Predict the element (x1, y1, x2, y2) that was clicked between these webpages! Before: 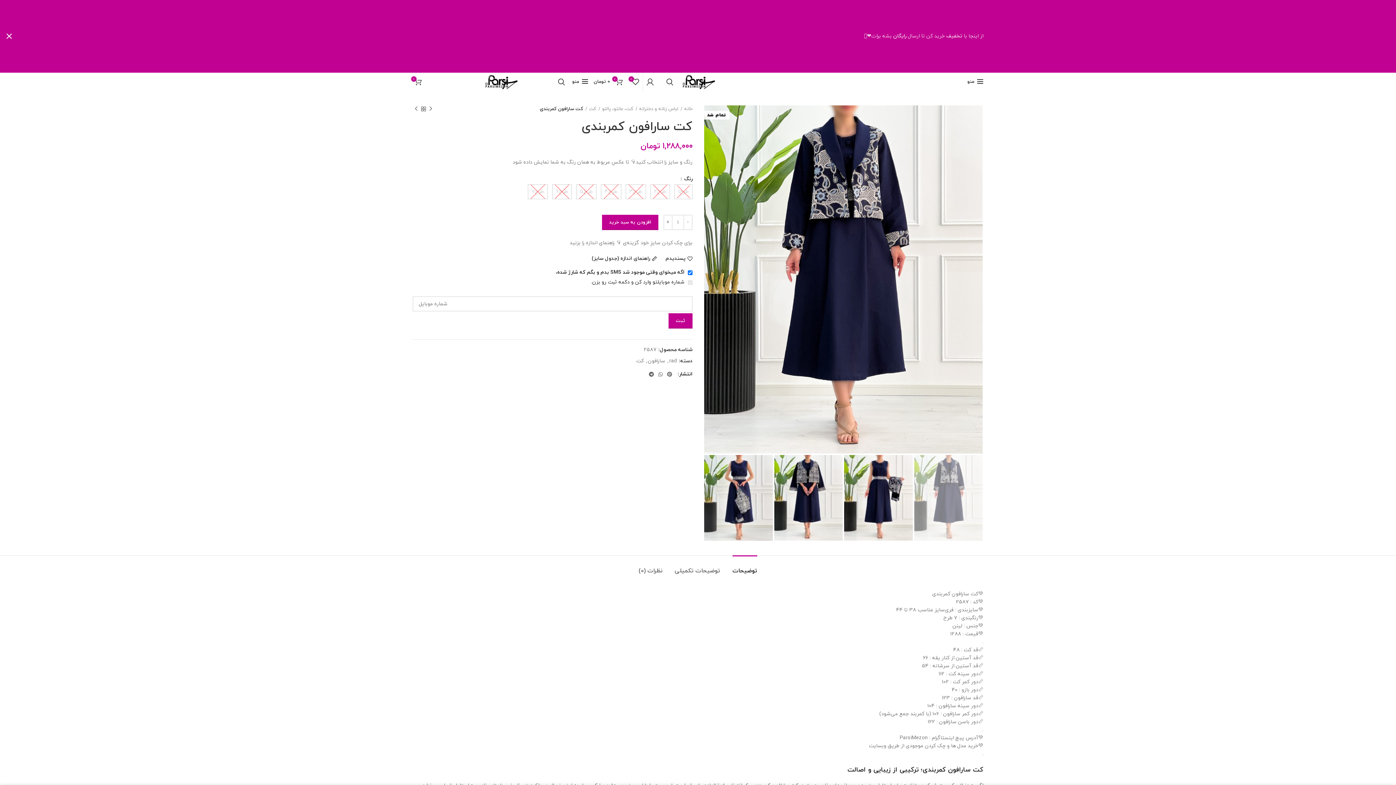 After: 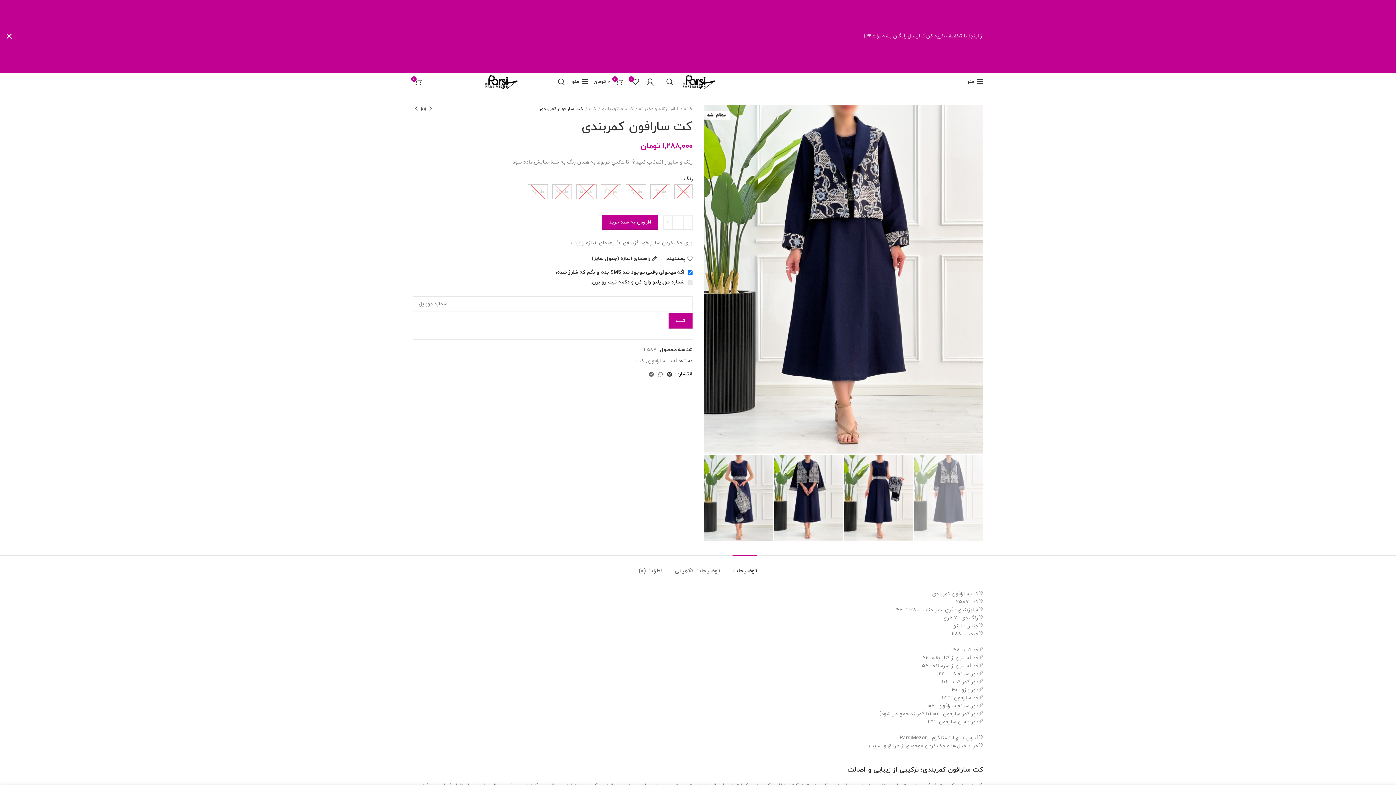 Action: bbox: (665, 369, 674, 379)